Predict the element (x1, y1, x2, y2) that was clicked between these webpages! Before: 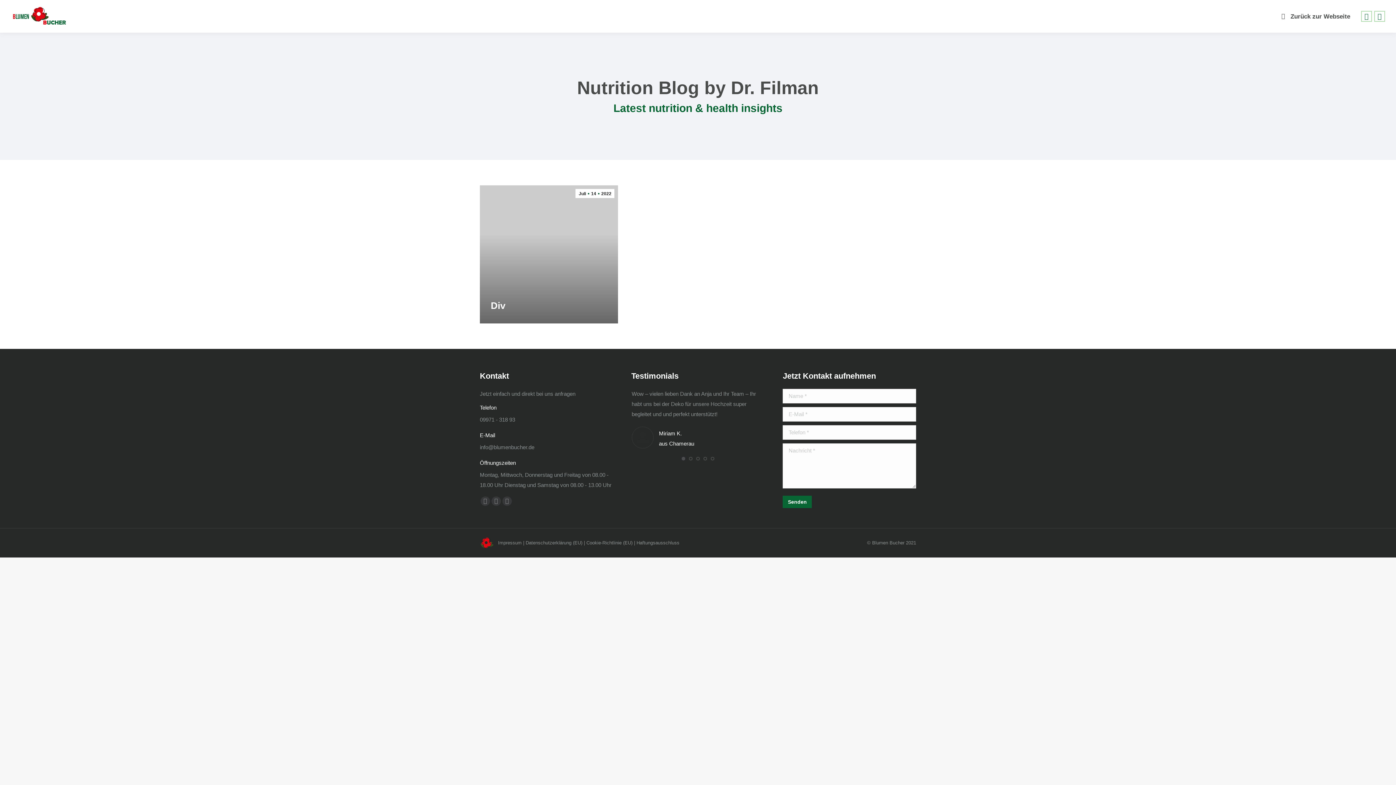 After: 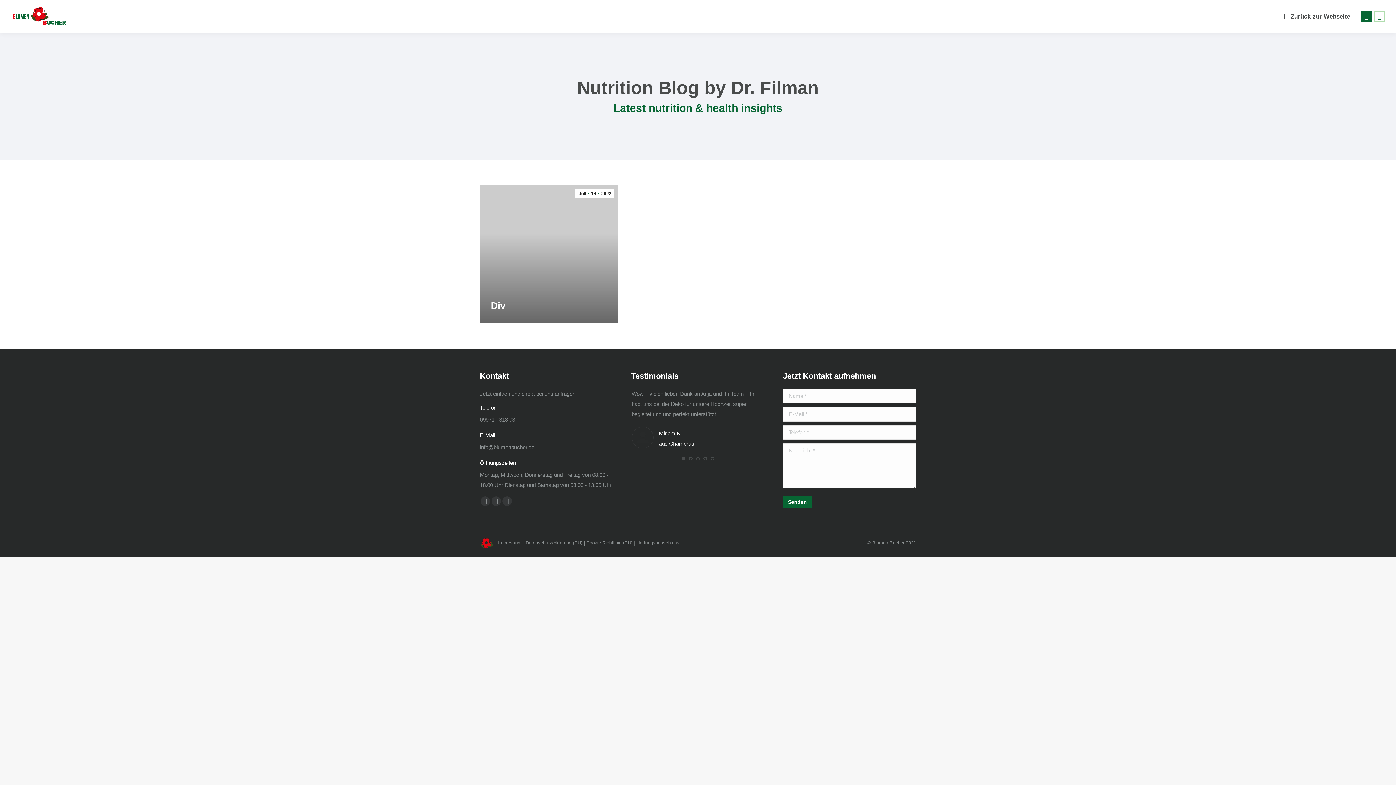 Action: bbox: (1361, 10, 1372, 21) label: Facebook page opens in new window